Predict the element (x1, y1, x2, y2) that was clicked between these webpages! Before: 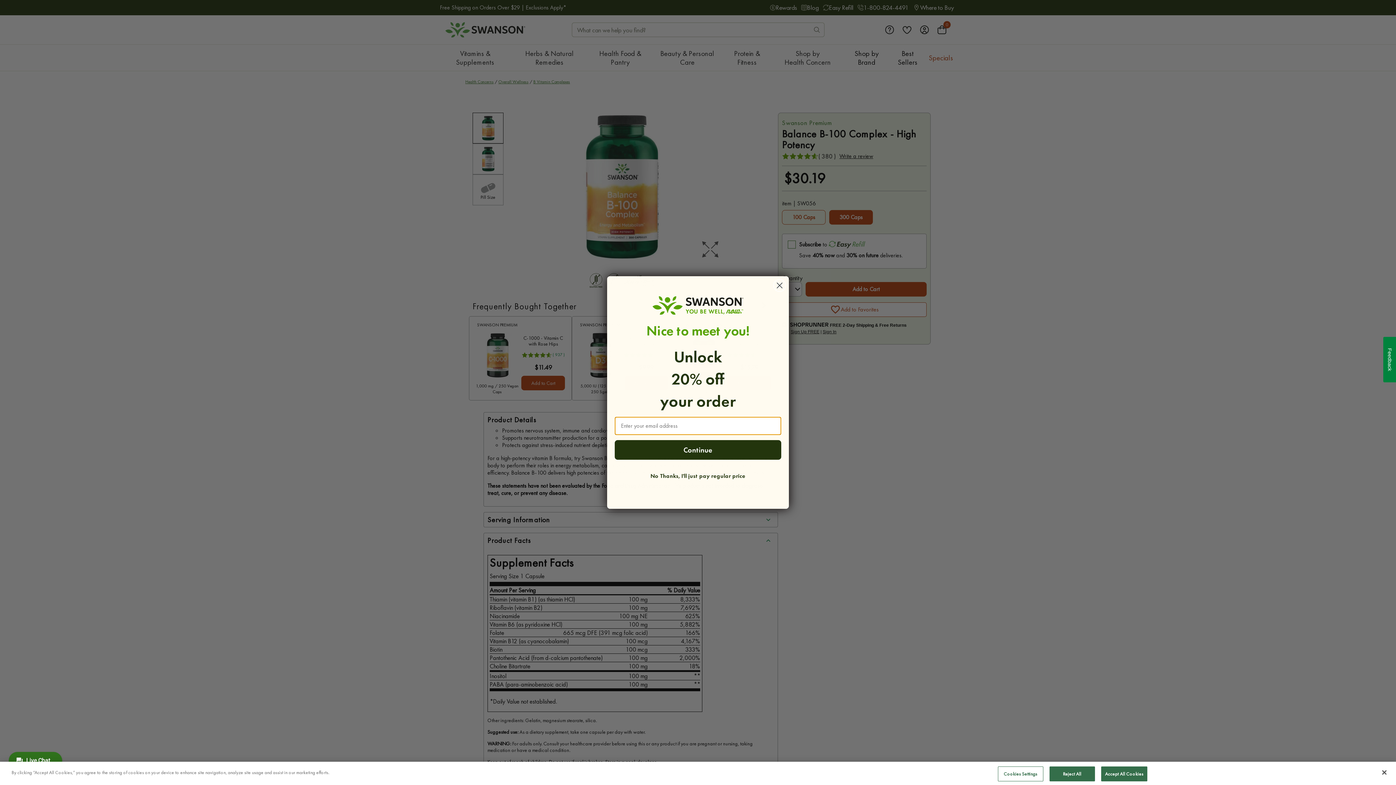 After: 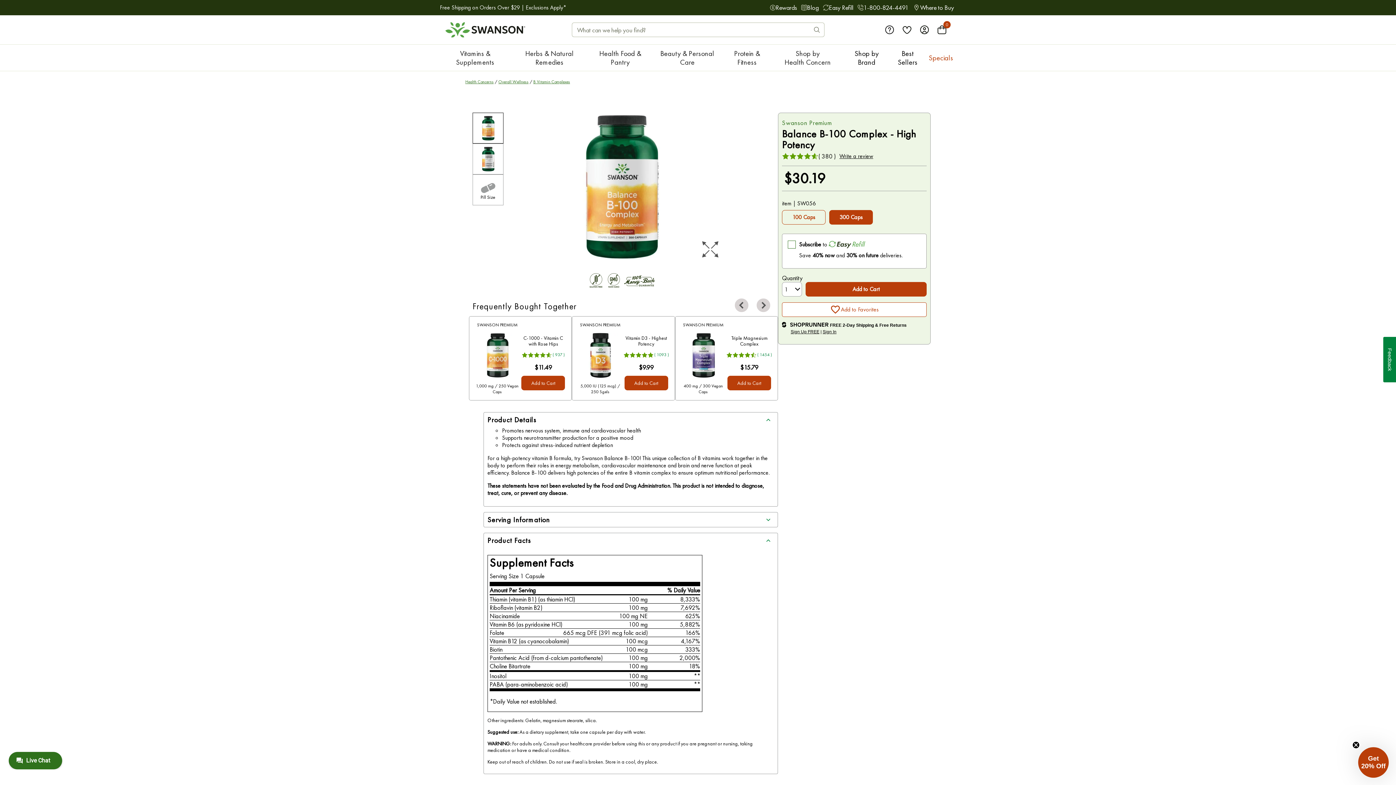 Action: label: Close bbox: (1376, 764, 1392, 780)